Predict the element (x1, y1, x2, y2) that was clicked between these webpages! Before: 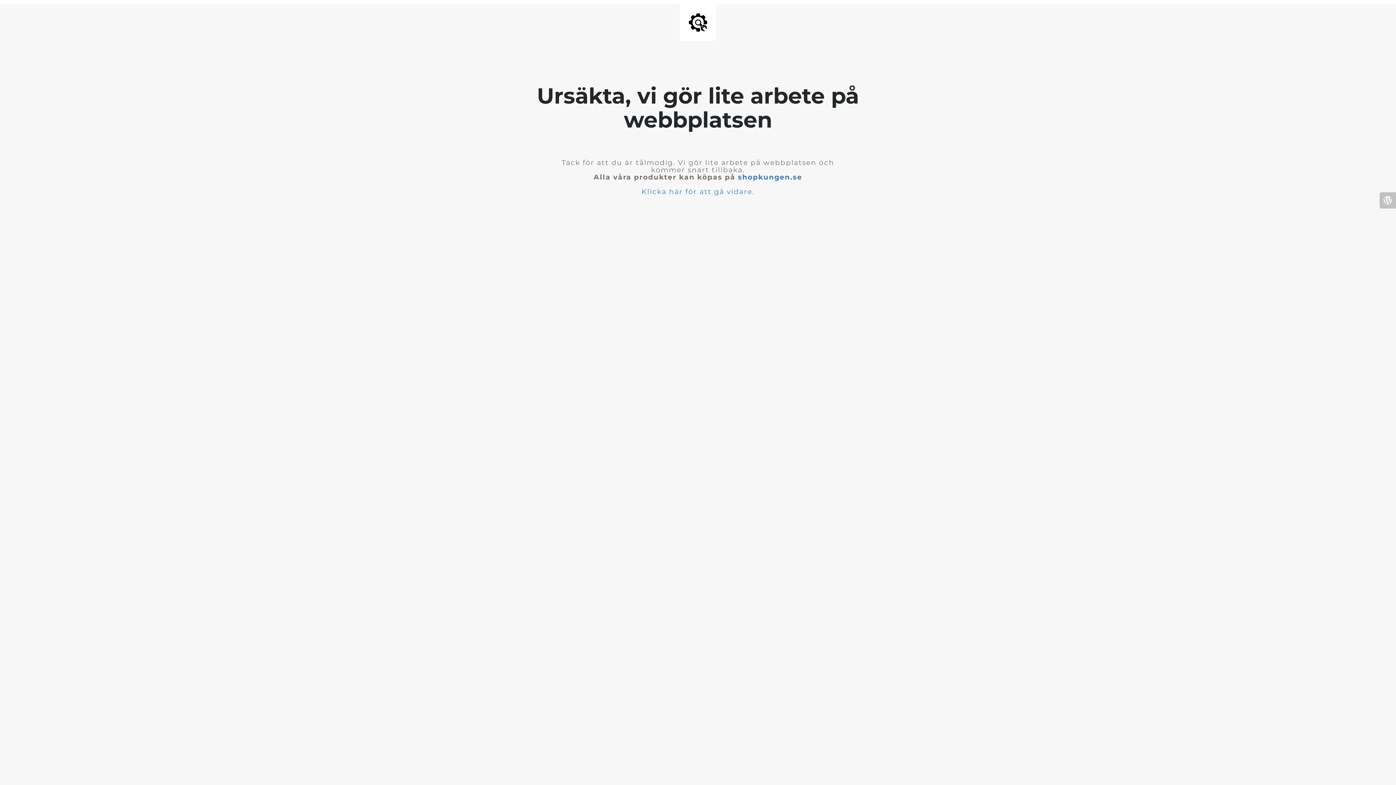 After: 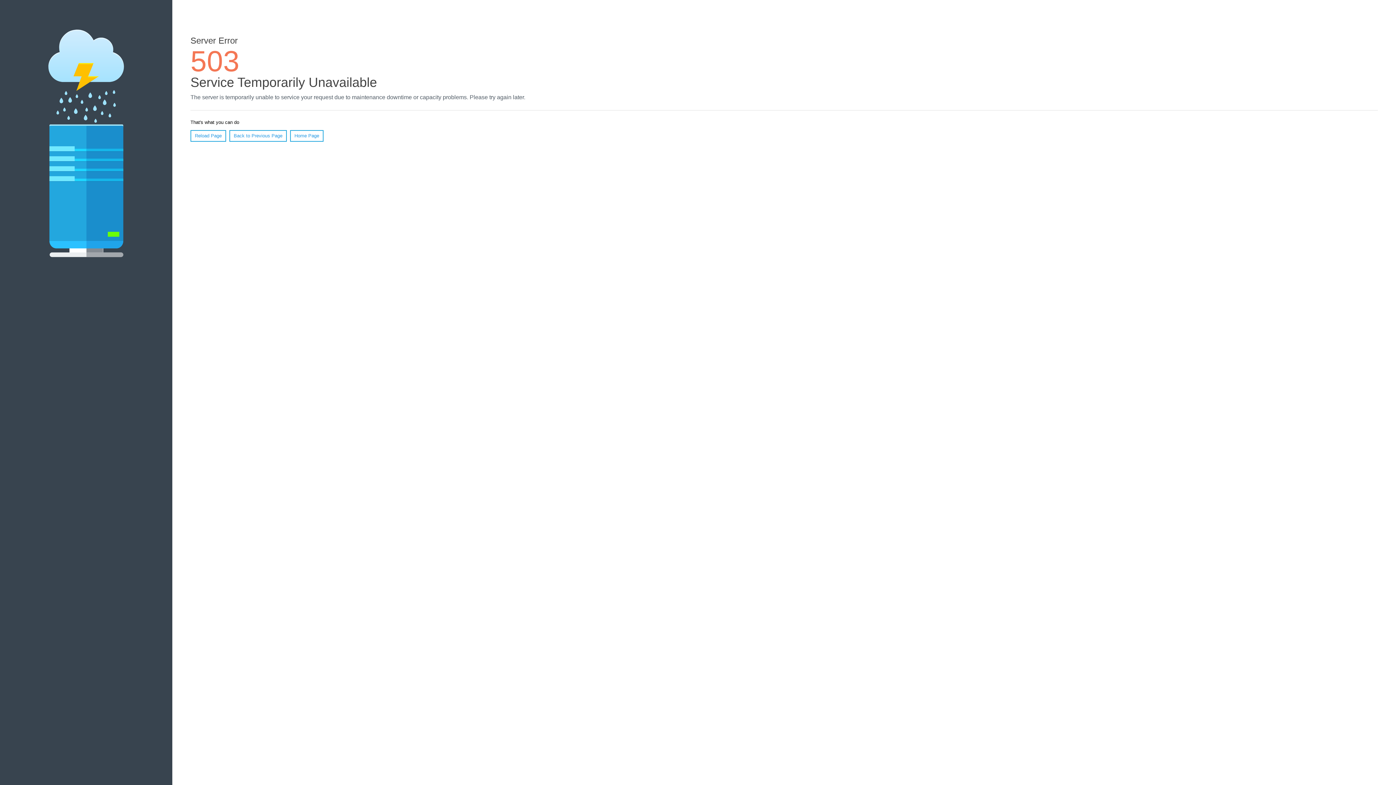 Action: bbox: (641, 187, 754, 195) label: Klicka här för att gå vidare.